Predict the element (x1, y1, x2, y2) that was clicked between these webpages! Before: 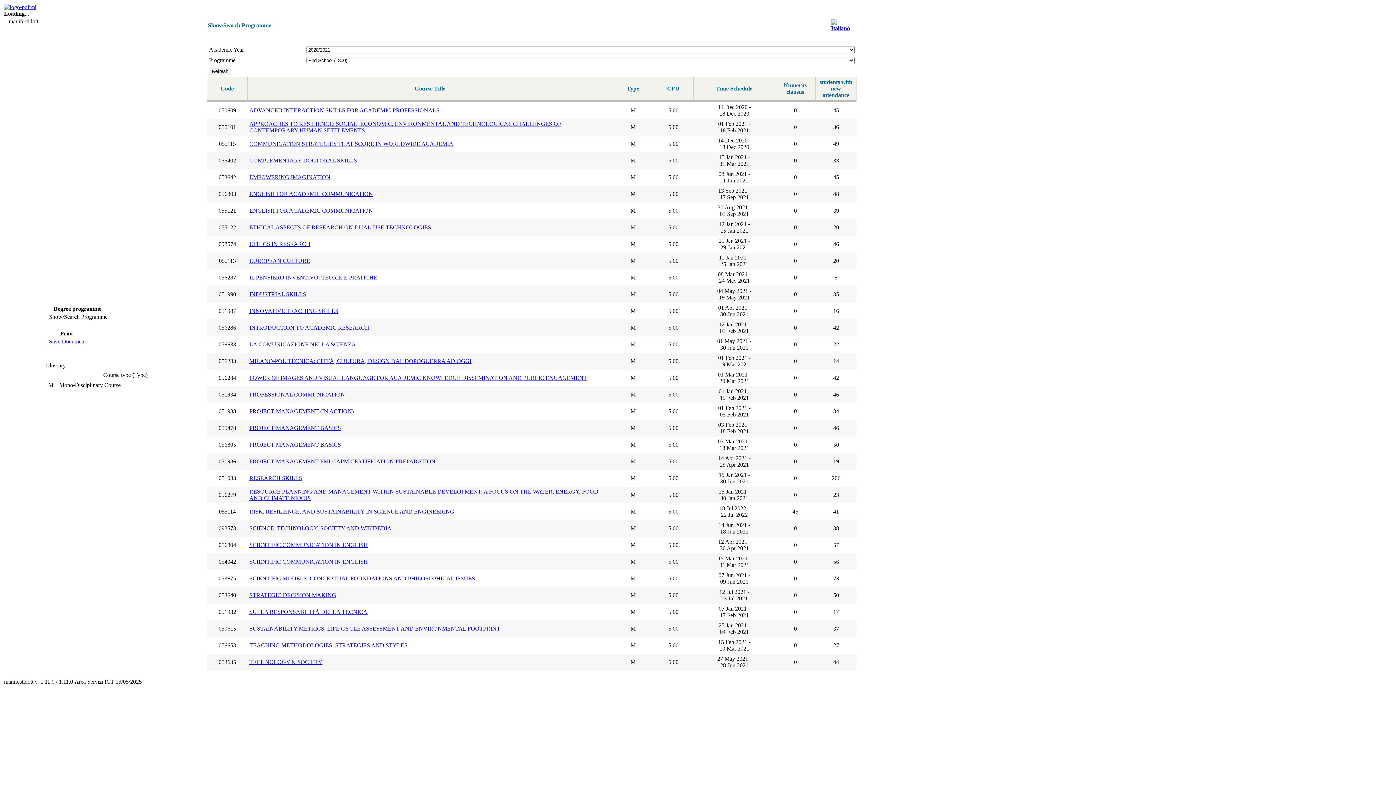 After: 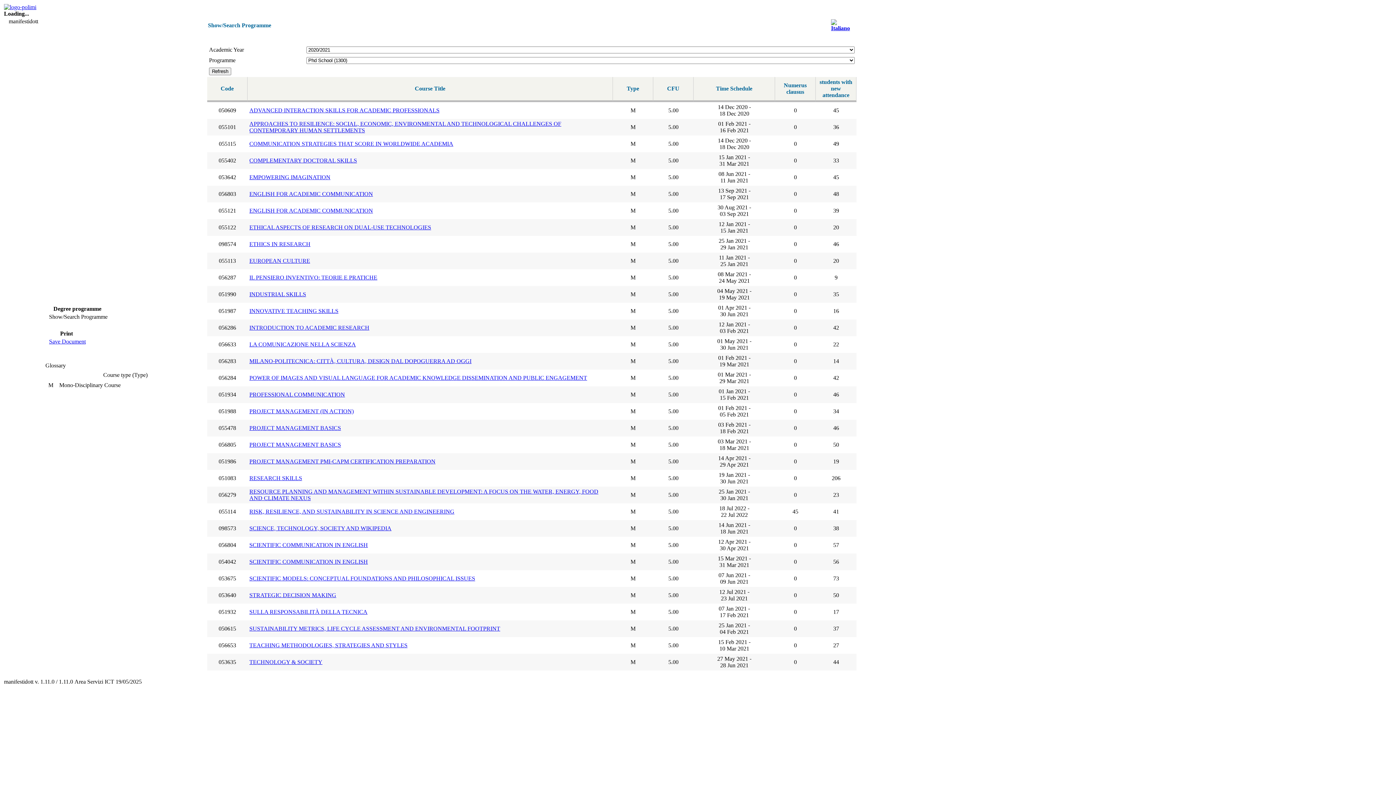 Action: bbox: (207, 77, 856, 670) label: Code	Course Title	Type	CFU	Time Schedule	Numerus clausus	students with new attendance
050609	ADVANCED INTERACTION SKILLS FOR ACADEMIC PROFESSIONALS	M	5.00	14 Dec 2020 -
18 Dec 2020	0	45
055101	APPROACHES TO RESILIENCE: SOCIAL, ECONOMIC, ENVIRONMENTAL AND TECHNOLOGICAL CHALLENGES OF CONTEMPORARY HUMAN SETTLEMENTS	M	5.00	01 Feb 2021 -
16 Feb 2021	0	36
055115	COMMUNICATION STRATEGIES THAT SCORE IN WORLDWIDE ACADEMIA	M	5.00	14 Dec 2020 -
18 Dec 2020	0	49
055402	COMPLEMENTARY DOCTORAL SKILLS	M	5.00	15 Jan 2021 -
31 Mar 2021	0	33
053642	EMPOWERING IMAGINATION	M	5.00	08 Jun 2021 -
11 Jun 2021	0	45
056803	ENGLISH FOR ACADEMIC COMMUNICATION	M	5.00	13 Sep 2021 -
17 Sep 2021	0	48
055121	ENGLISH FOR ACADEMIC COMMUNICATION	M	5.00	30 Aug 2021 -
03 Sep 2021	0	39
055122	ETHICAL ASPECTS OF RESEARCH ON DUAL-USE TECHNOLOGIES	M	5.00	12 Jan 2021 -
15 Jan 2021	0	20
098574	ETHICS IN RESEARCH	M	5.00	25 Jan 2021 -
29 Jan 2021	0	46
055113	EUROPEAN CULTURE	M	5.00	11 Jan 2021 -
25 Jan 2021	0	20
056287	IL PENSIERO INVENTIVO: TEORIE E PRATICHE	M	5.00	08 Mar 2021 -
24 May 2021	0	9
051990	INDUSTRIAL SKILLS	M	5.00	04 May 2021 -
19 May 2021	0	35
051987	INNOVATIVE TEACHING SKILLS	M	5.00	01 Apr 2021 -
30 Jun 2021	0	16
056286	INTRODUCTION TO ACADEMIC RESEARCH	M	5.00	12 Jan 2021 -
03 Feb 2021	0	42
056633	LA COMUNICAZIONE NELLA SCIENZA	M	5.00	01 May 2021 -
30 Jun 2021	0	22
056283	MILANO-POLITECNICA: CITTÀ, CULTURA, DESIGN DAL DOPOGUERRA AD OGGI	M	5.00	01 Feb 2021 -
19 Mar 2021	0	14
056284	POWER OF IMAGES AND VISUAL LANGUAGE FOR ACADEMIC KNOWLEDGE DISSEMINATION AND PUBLIC ENGAGEMENT	M	5.00	01 Mar 2021 -
29 Mar 2021	0	42
051934	PROFESSIONAL COMMUNICATION	M	5.00	01 Jan 2021 -
15 Feb 2021	0	46
051988	PROJECT MANAGEMENT (IN ACTION)	M	5.00	01 Feb 2021 -
05 Feb 2021	0	34
055478	PROJECT MANAGEMENT BASICS	M	5.00	03 Feb 2021 -
18 Feb 2021	0	46
056805	PROJECT MANAGEMENT BASICS	M	5.00	03 Mar 2021 -
18 Mar 2021	0	50
051986	PROJECT MANAGEMENT PMI-CAPM CERTIFICATION PREPARATION	M	5.00	14 Apr 2021 -
29 Apr 2021	0	19
051083	RESEARCH SKILLS	M	5.00	19 Jan 2021 -
30 Jun 2021	0	206
056279	RESOURCE PLANNING AND MANAGEMENT WITHIN SUSTAINABLE DEVELOPMENT: A FOCUS ON THE WATER, ENERGY, FOOD AND CLIMATE NEXUS	M	5.00	25 Jan 2021 -
30 Jan 2021	0	23
055114	RISK, RESILIENCE, AND SUSTAINABILITY IN SCIENCE AND ENGINEERING	M	5.00	18 Jul 2022 -
22 Jul 2022	45	41
098573	SCIENCE, TECHNOLOGY, SOCIETY AND WIKIPEDIA	M	5.00	14 Jun 2021 -
18 Jun 2021	0	38
056804	SCIENTIFIC COMMUNICATION IN ENGLISH	M	5.00	12 Apr 2021 -
30 Apr 2021	0	57
054042	SCIENTIFIC COMMUNICATION IN ENGLISH	M	5.00	15 Mar 2021 -
31 Mar 2021	0	56
053675	SCIENTIFIC MODELS: CONCEPTUAL FOUNDATIONS AND PHILOSOPHICAL ISSUES	M	5.00	07 Jun 2021 -
09 Jun 2021	0	73
053640	STRATEGIC DECISION MAKING	M	5.00	12 Jul 2021 -
23 Jul 2021	0	50
051932	SULLA RESPONSABILITÀ DELLA TECNICA	M	5.00	07 Jan 2021 -
17 Feb 2021	0	17
050615	SUSTAINABILITY METRICS, LIFE CYCLE ASSESSMENT AND ENVIRONMENTAL FOOTPRINT	M	5.00	25 Jan 2021 -
04 Feb 2021	0	37
056653	TEACHING METHODOLOGIES, STRATEGIES AND STYLES	M	5.00	15 Feb 2021 -
10 Mar 2021	0	27
053635	TECHNOLOGY & SOCIETY	M	5.00	27 May 2021 -
28 Jun 2021	0	44

